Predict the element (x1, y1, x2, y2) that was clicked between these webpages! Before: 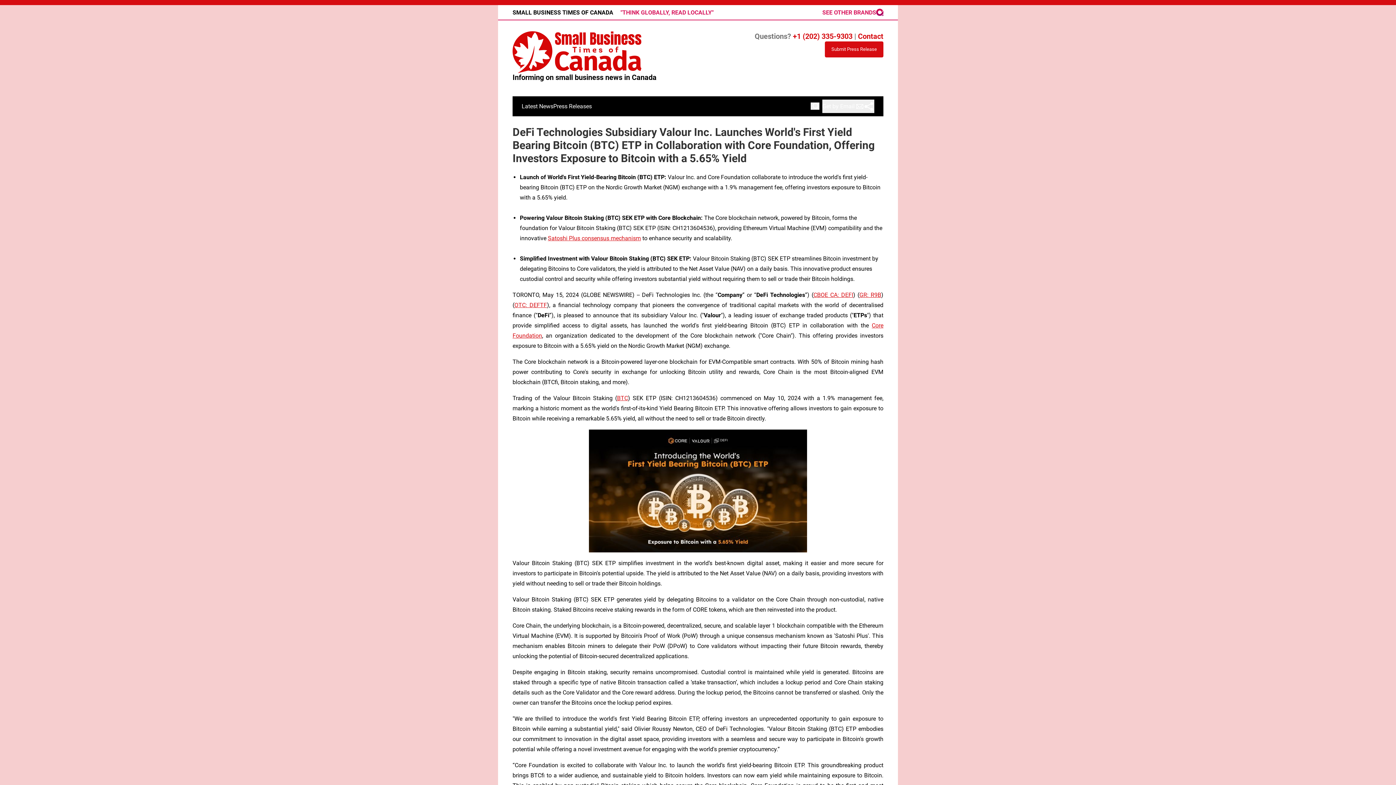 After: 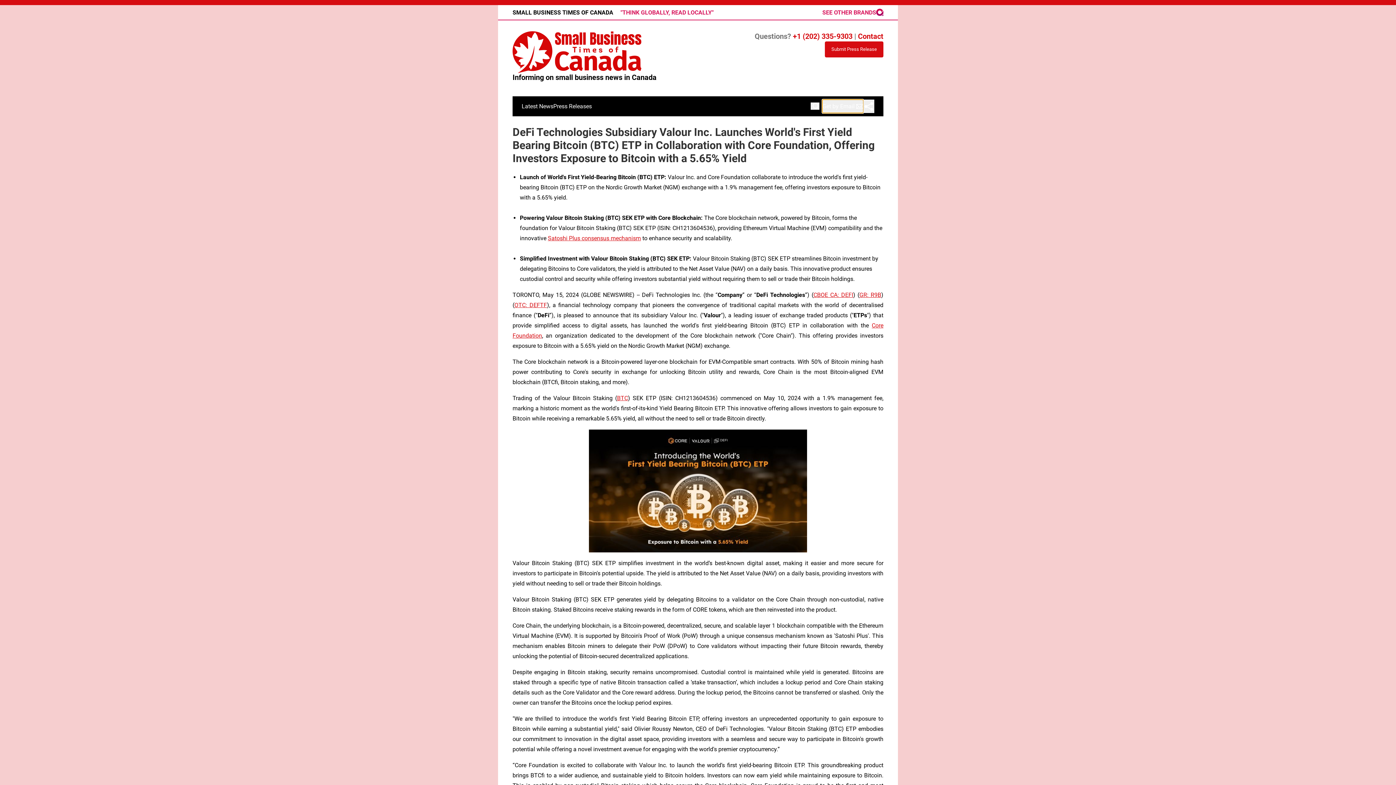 Action: bbox: (822, 99, 863, 113) label: Get by Email